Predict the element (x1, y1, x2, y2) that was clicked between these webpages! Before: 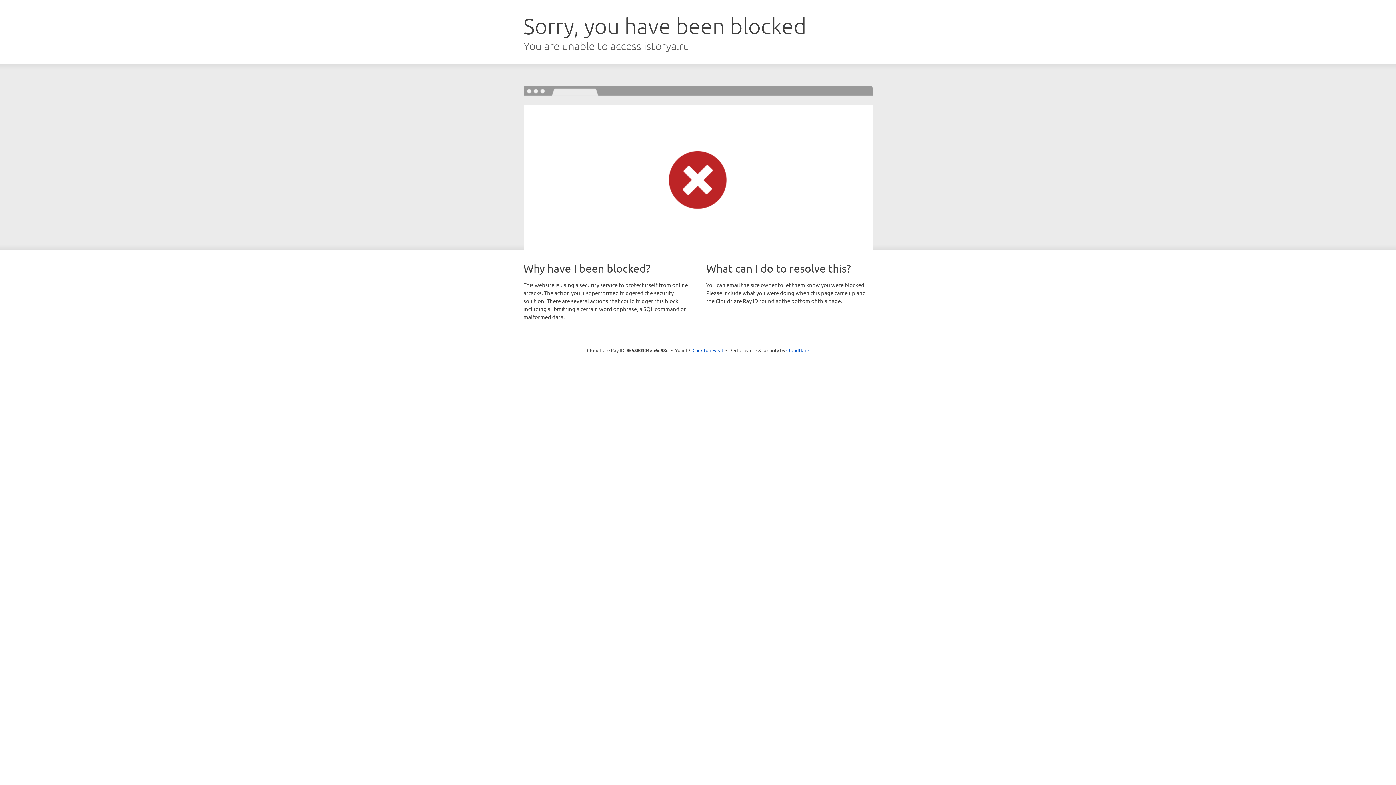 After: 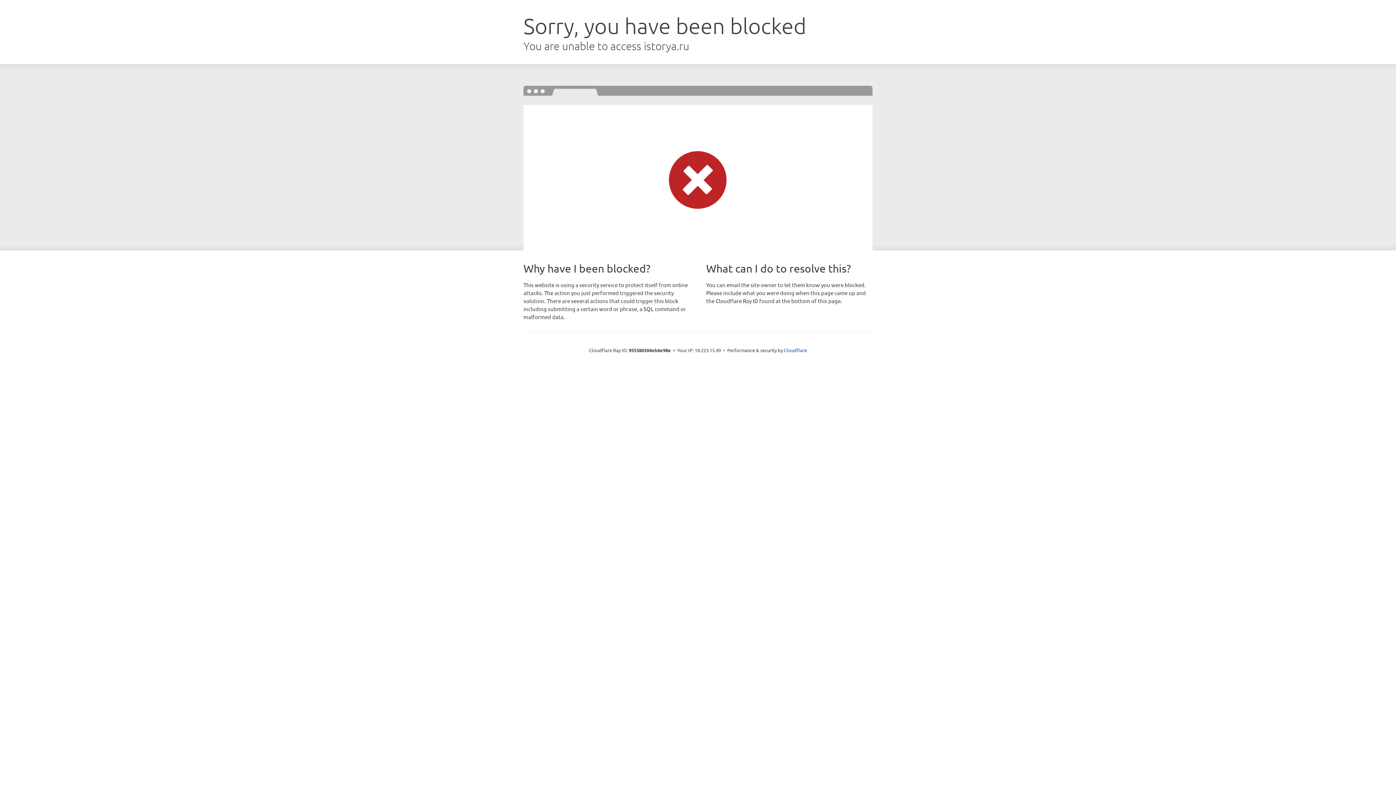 Action: bbox: (692, 346, 723, 353) label: Click to reveal